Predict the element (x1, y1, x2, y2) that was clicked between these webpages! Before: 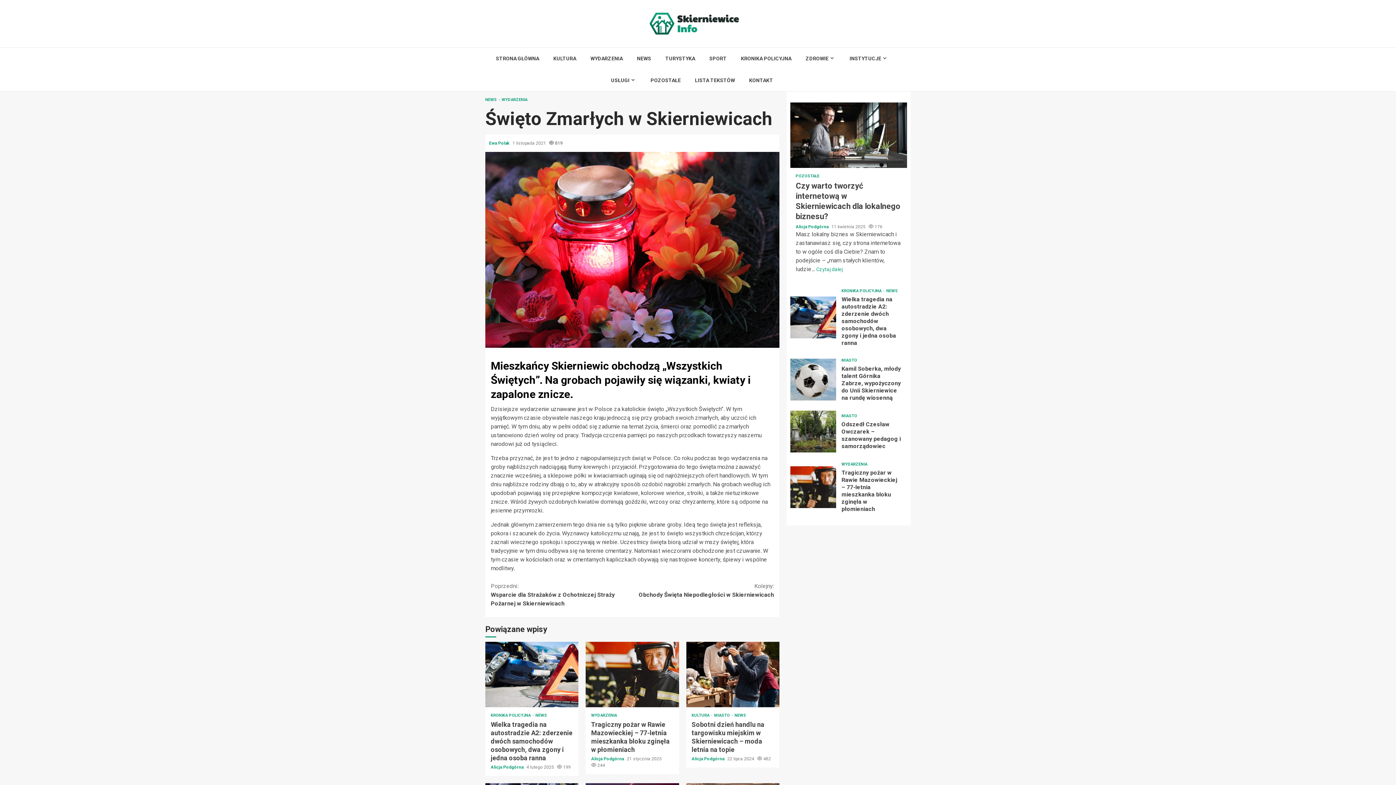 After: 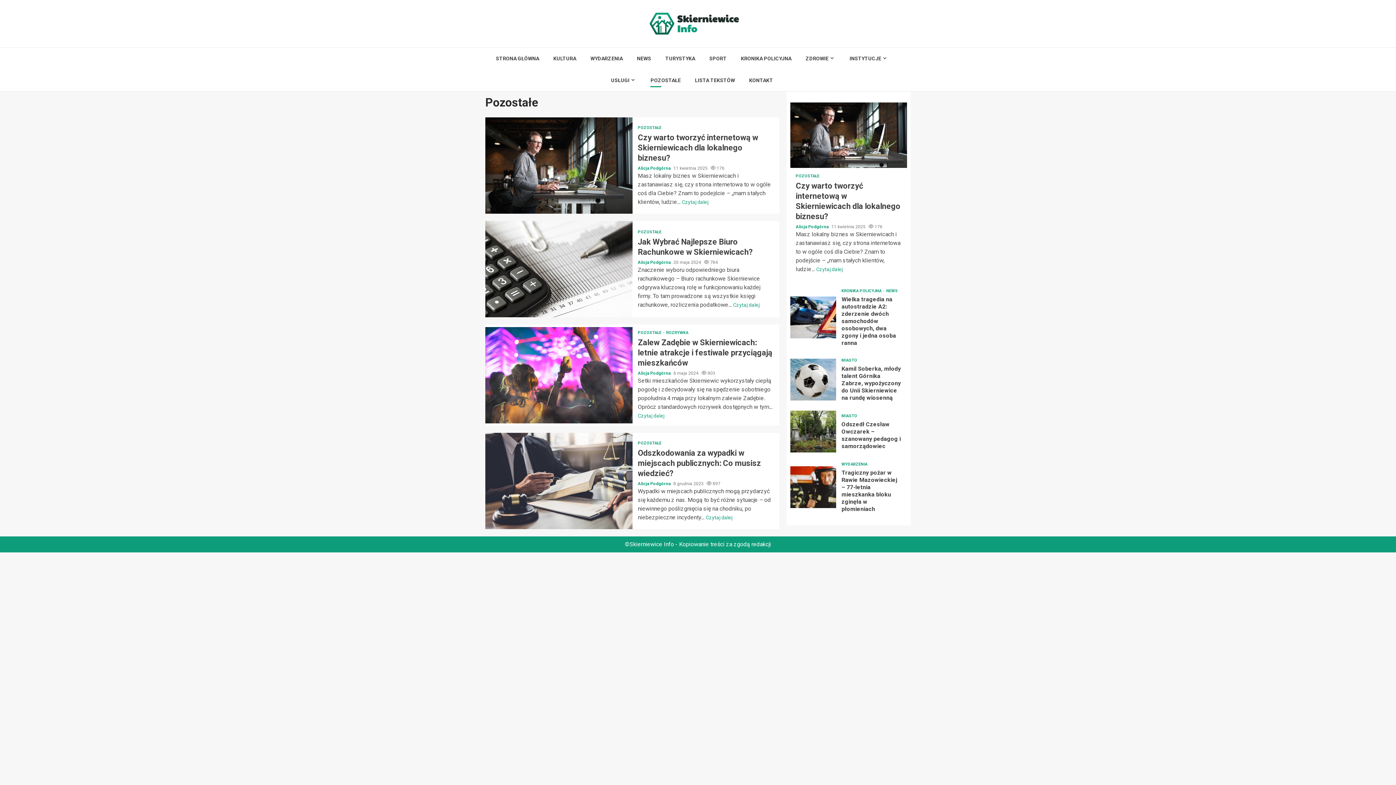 Action: label: POZOSTAŁE bbox: (650, 77, 680, 84)